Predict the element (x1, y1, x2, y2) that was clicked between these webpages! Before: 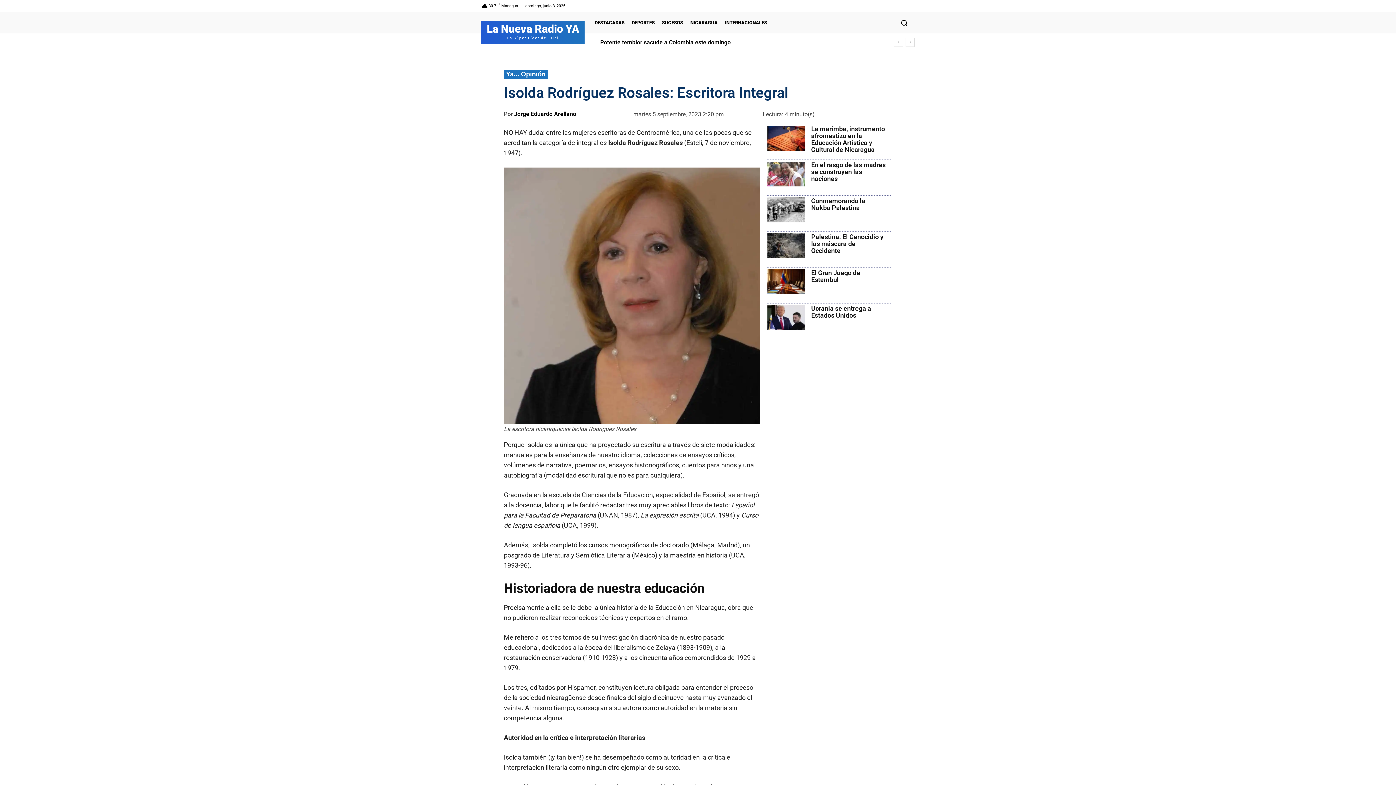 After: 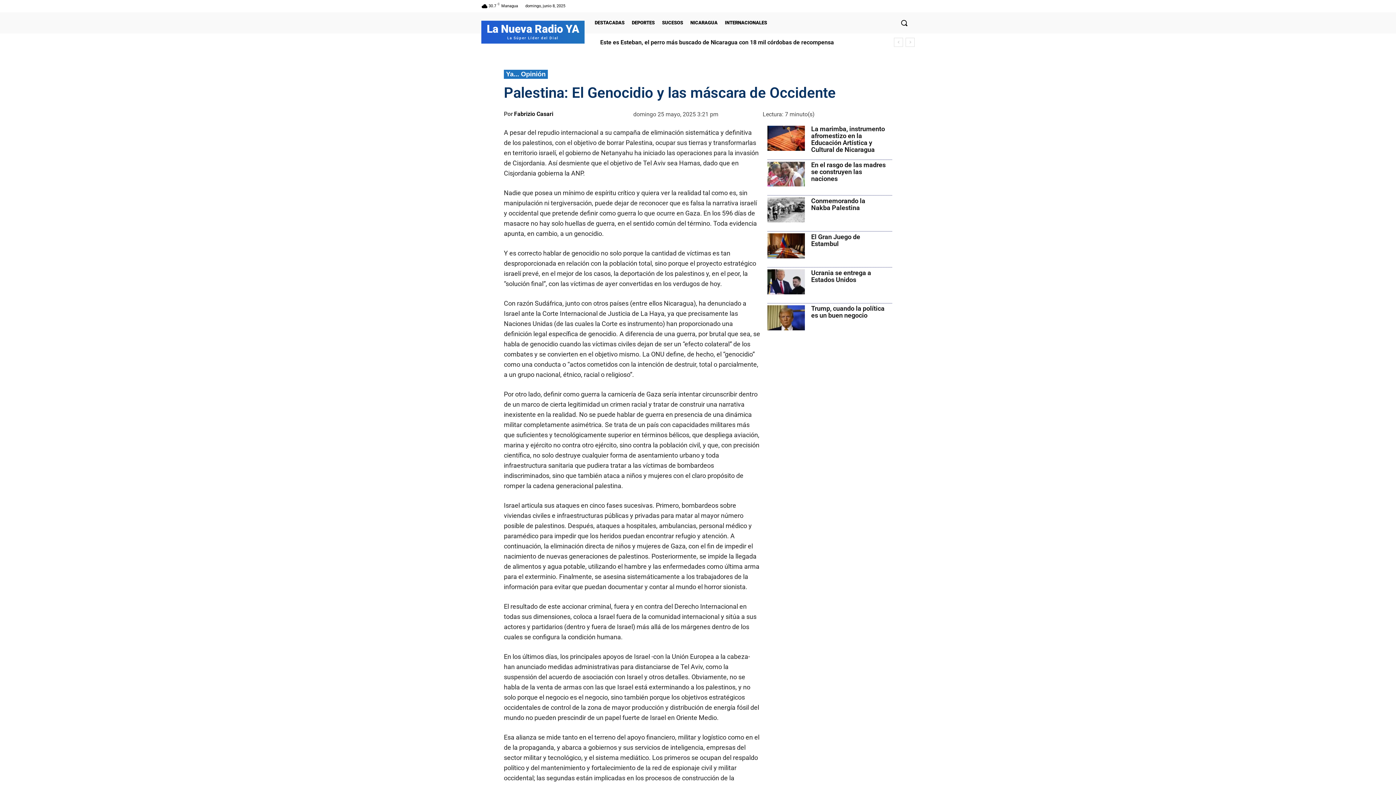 Action: bbox: (767, 233, 805, 258)